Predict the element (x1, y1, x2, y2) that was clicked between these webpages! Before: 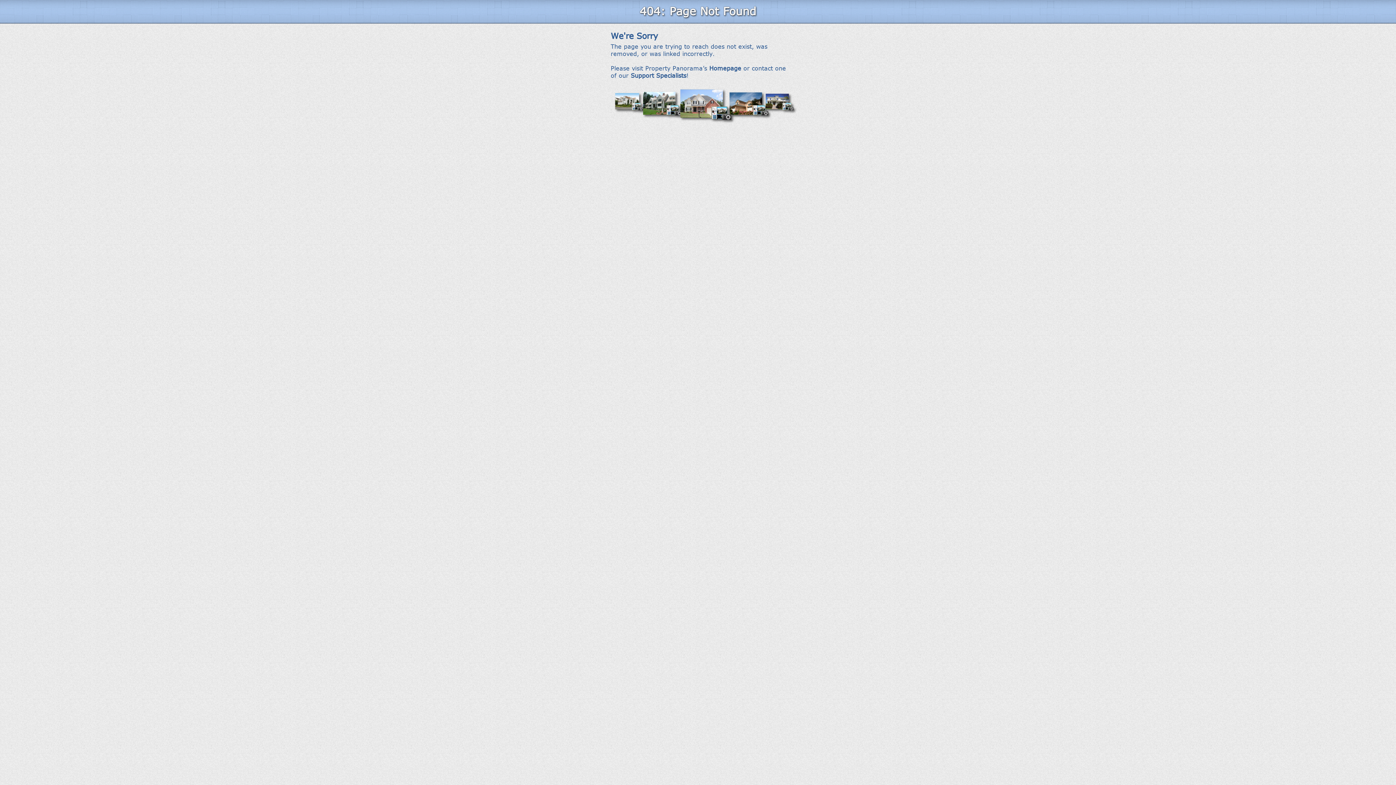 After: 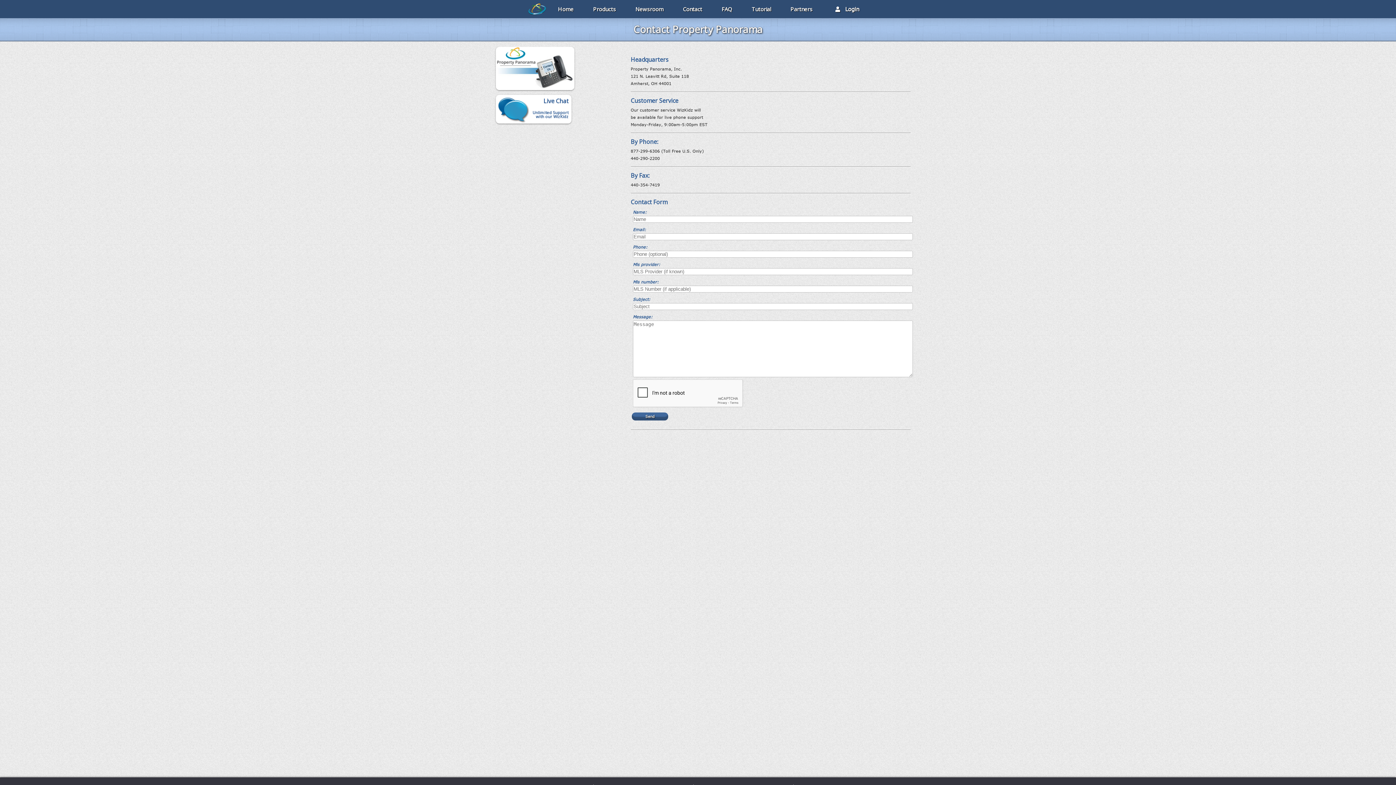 Action: label: Support Specialists bbox: (630, 72, 686, 78)